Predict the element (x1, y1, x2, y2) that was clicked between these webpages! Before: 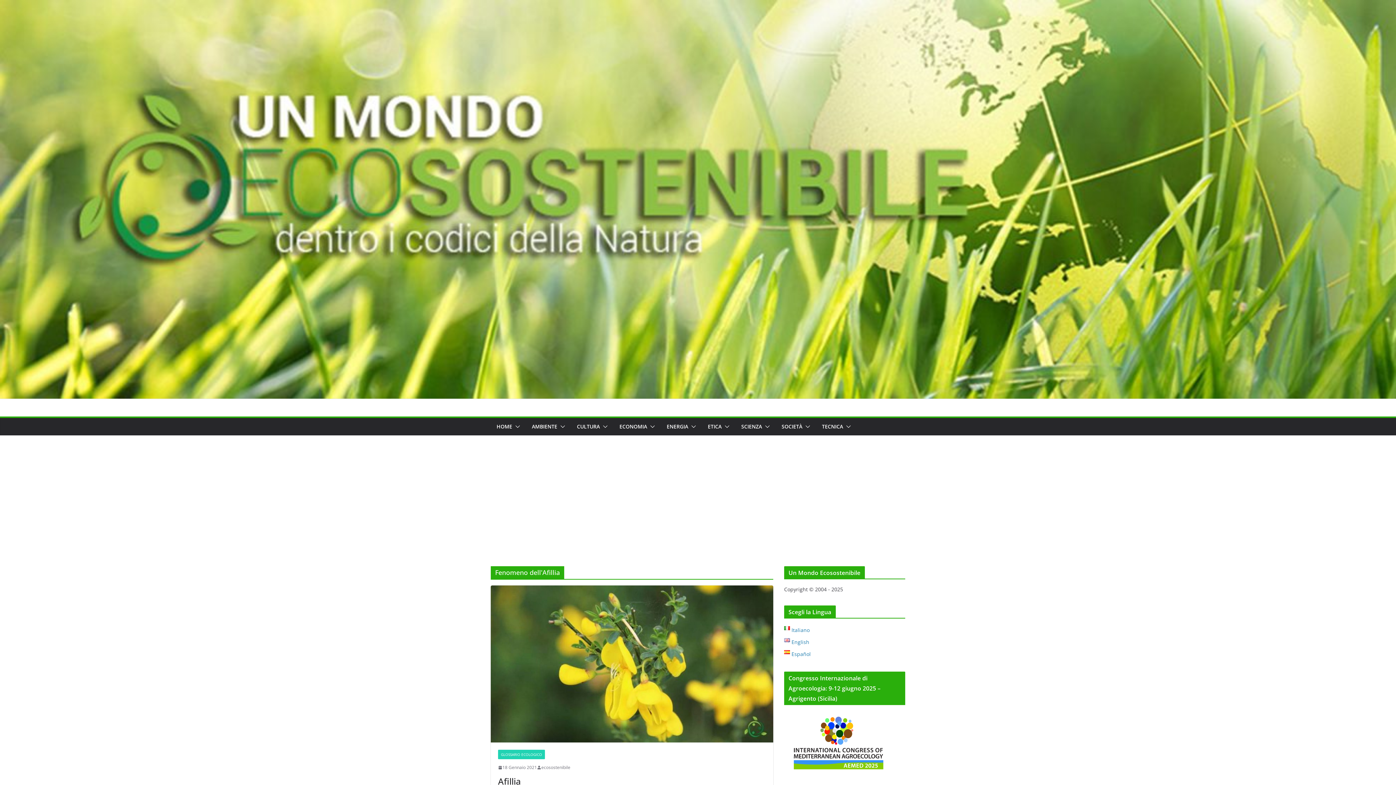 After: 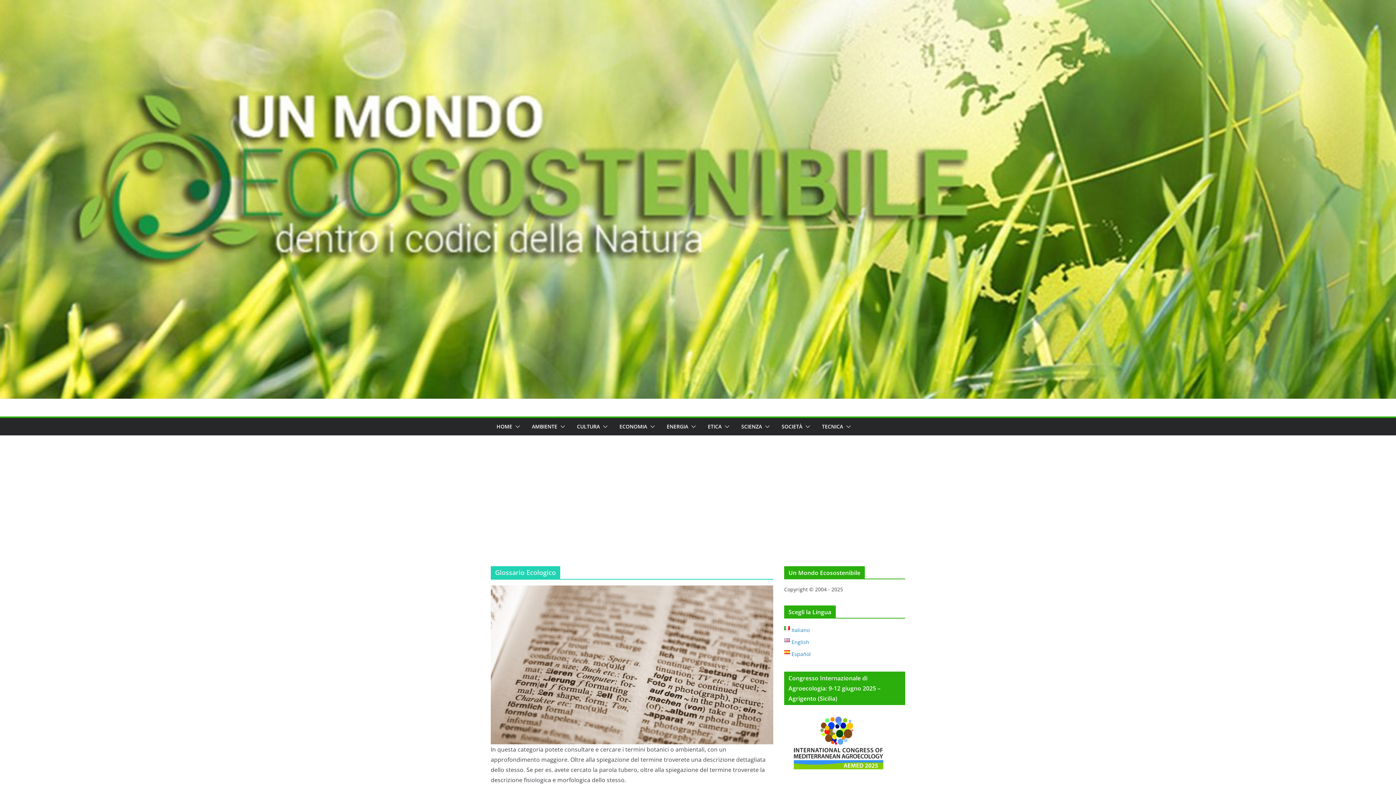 Action: label: GLOSSARIO ECOLOGICO bbox: (498, 750, 545, 759)